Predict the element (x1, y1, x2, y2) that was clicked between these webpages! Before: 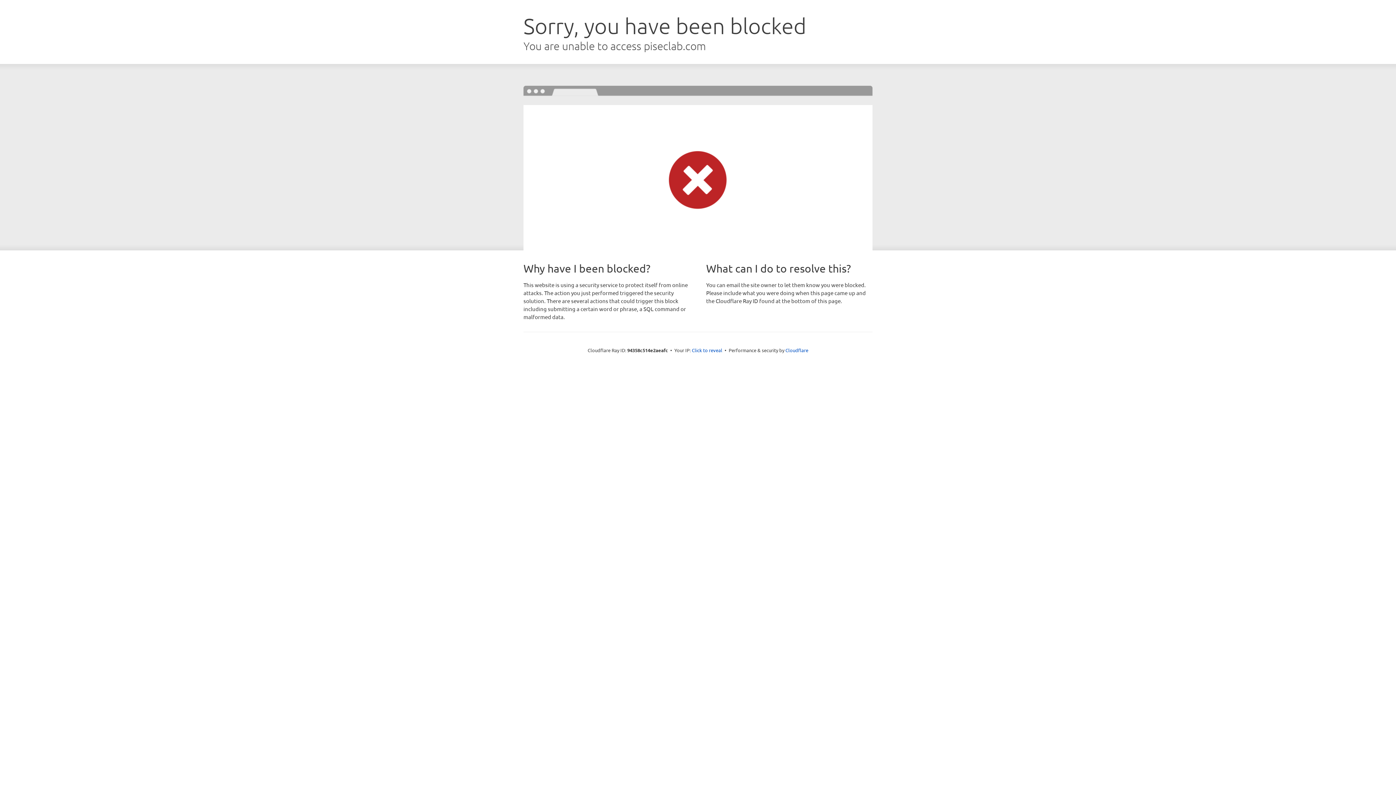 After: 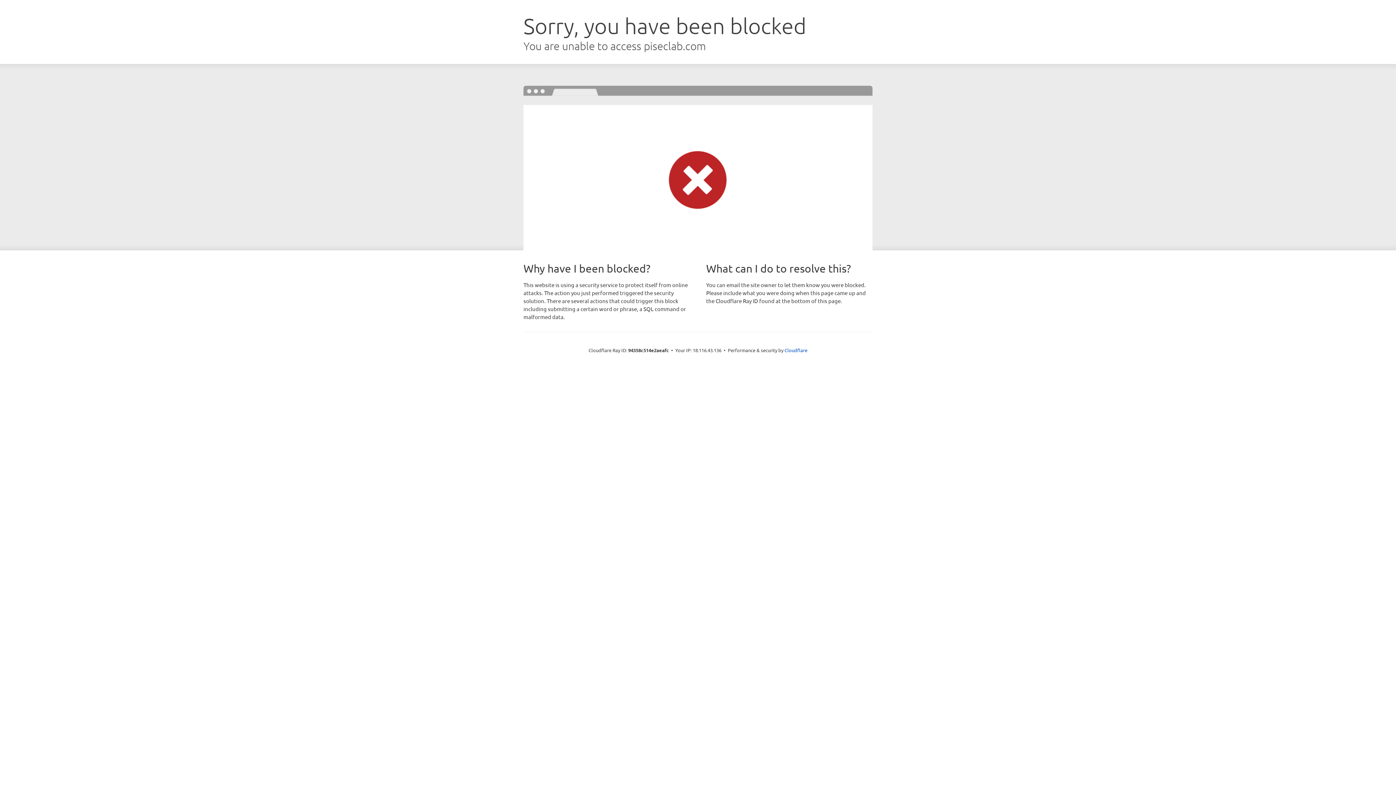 Action: label: Click to reveal bbox: (692, 346, 722, 353)